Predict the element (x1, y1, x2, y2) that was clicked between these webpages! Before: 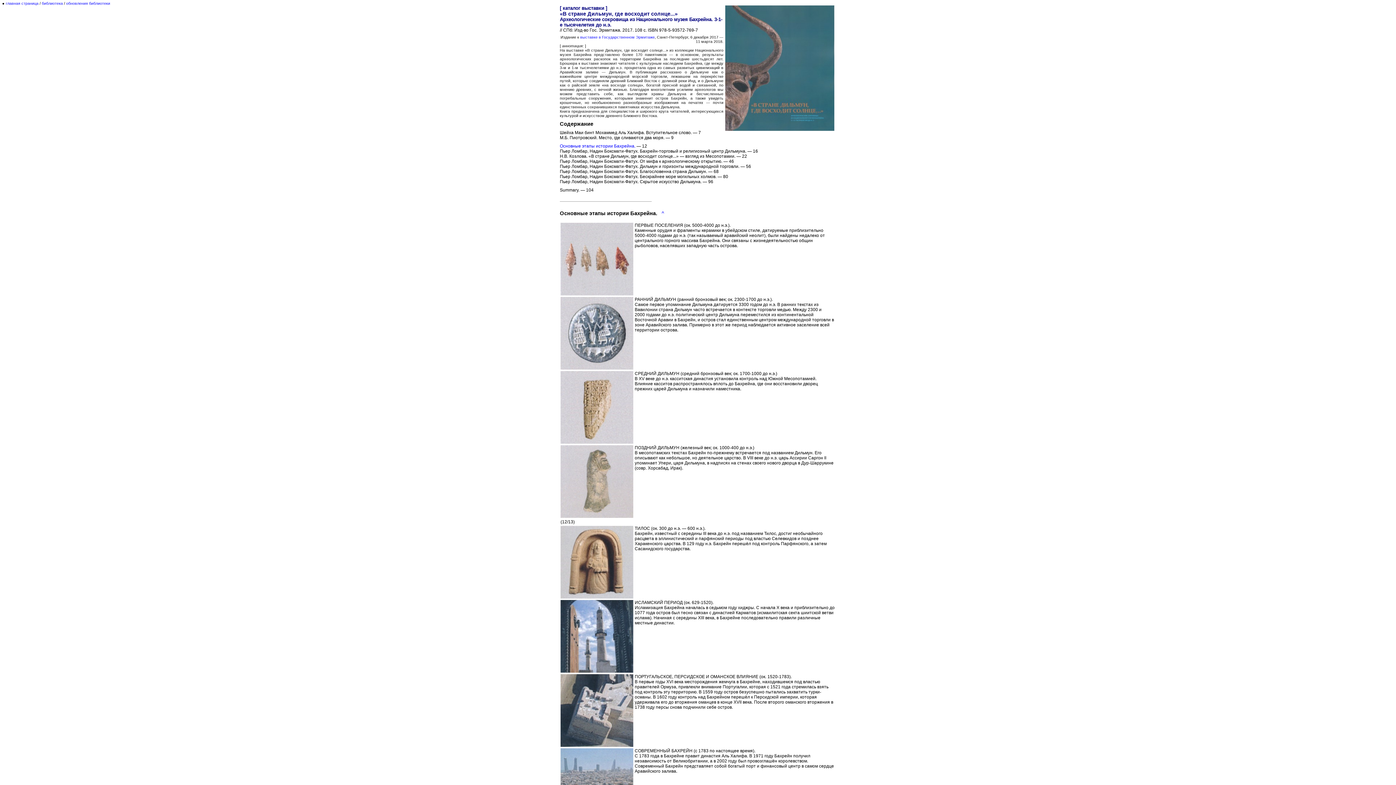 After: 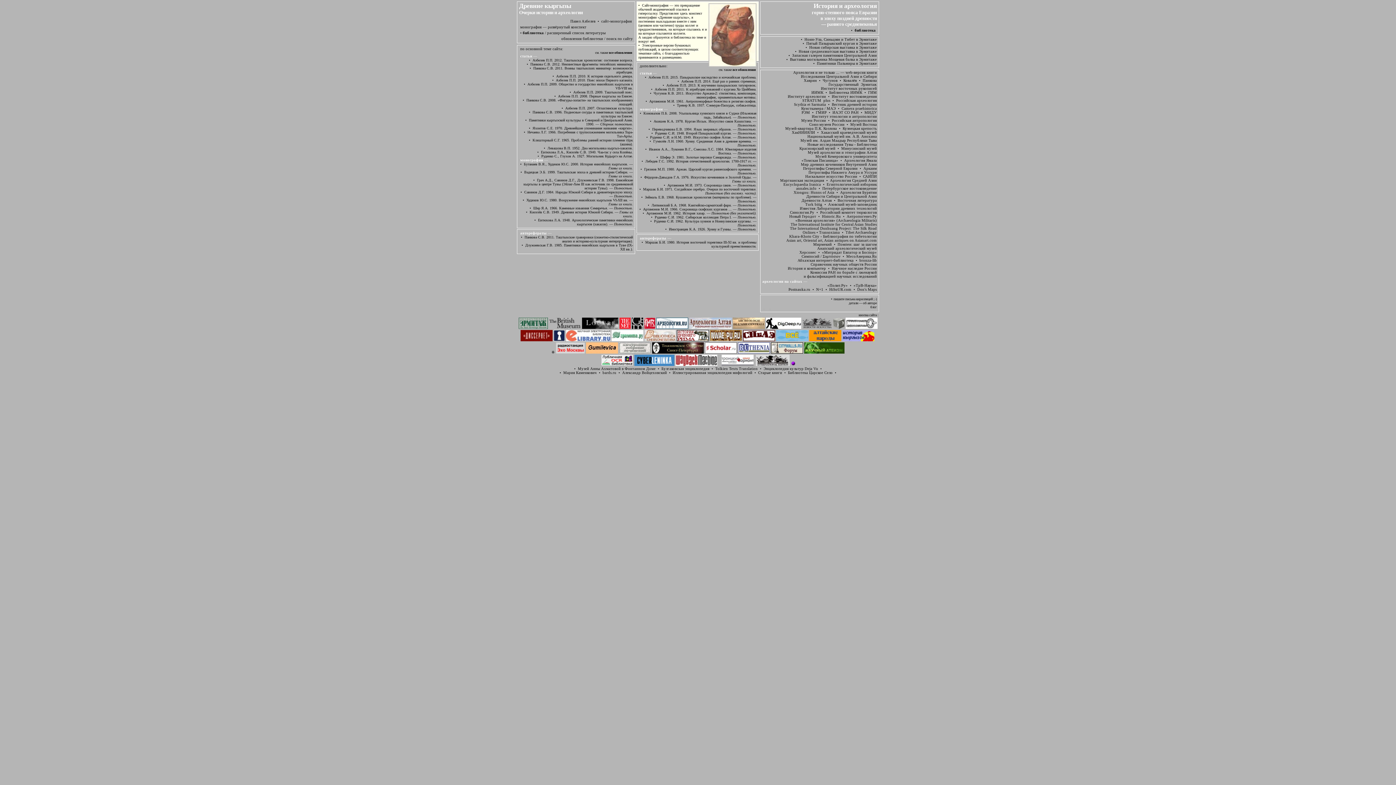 Action: bbox: (5, 1, 38, 5) label: главная страница